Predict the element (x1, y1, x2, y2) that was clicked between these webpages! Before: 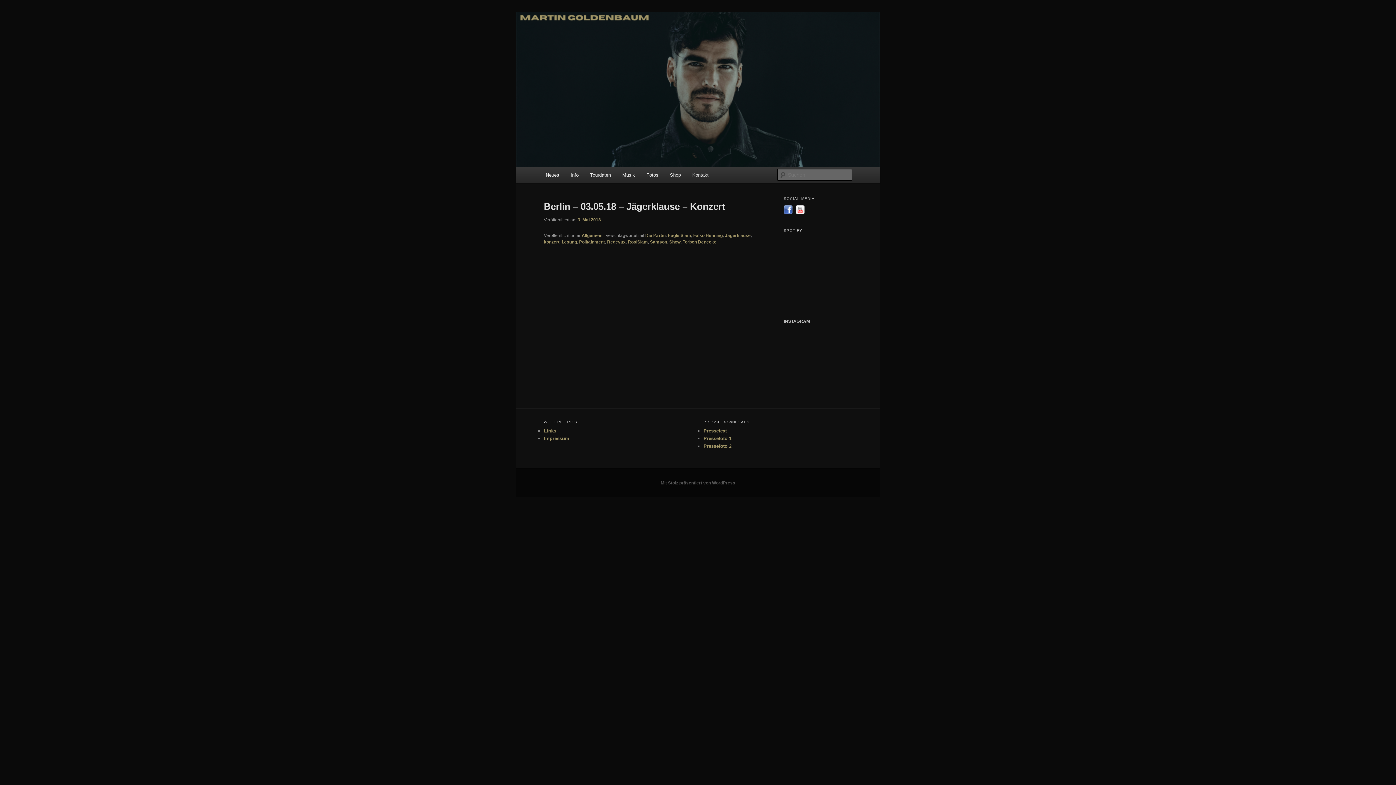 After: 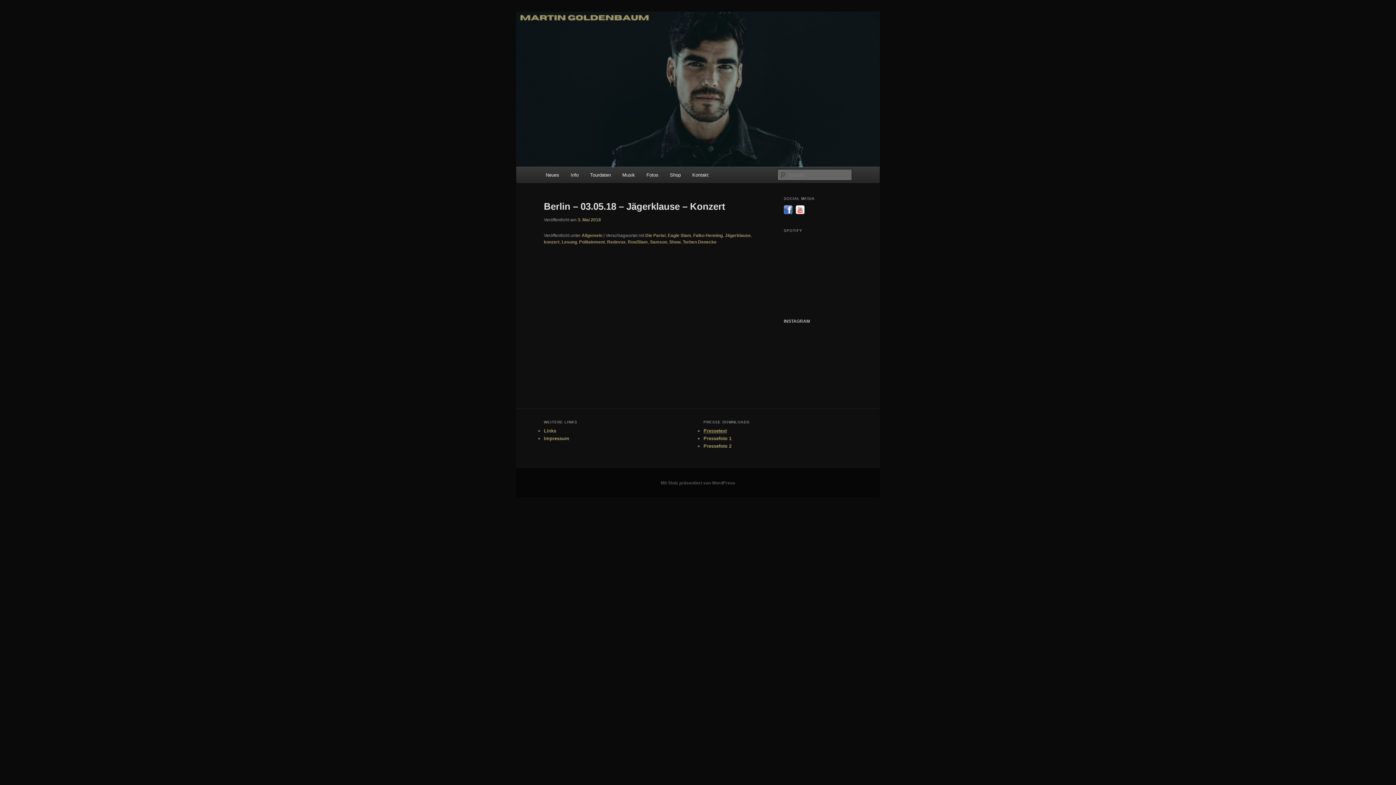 Action: label: Pressetext bbox: (703, 515, 727, 521)